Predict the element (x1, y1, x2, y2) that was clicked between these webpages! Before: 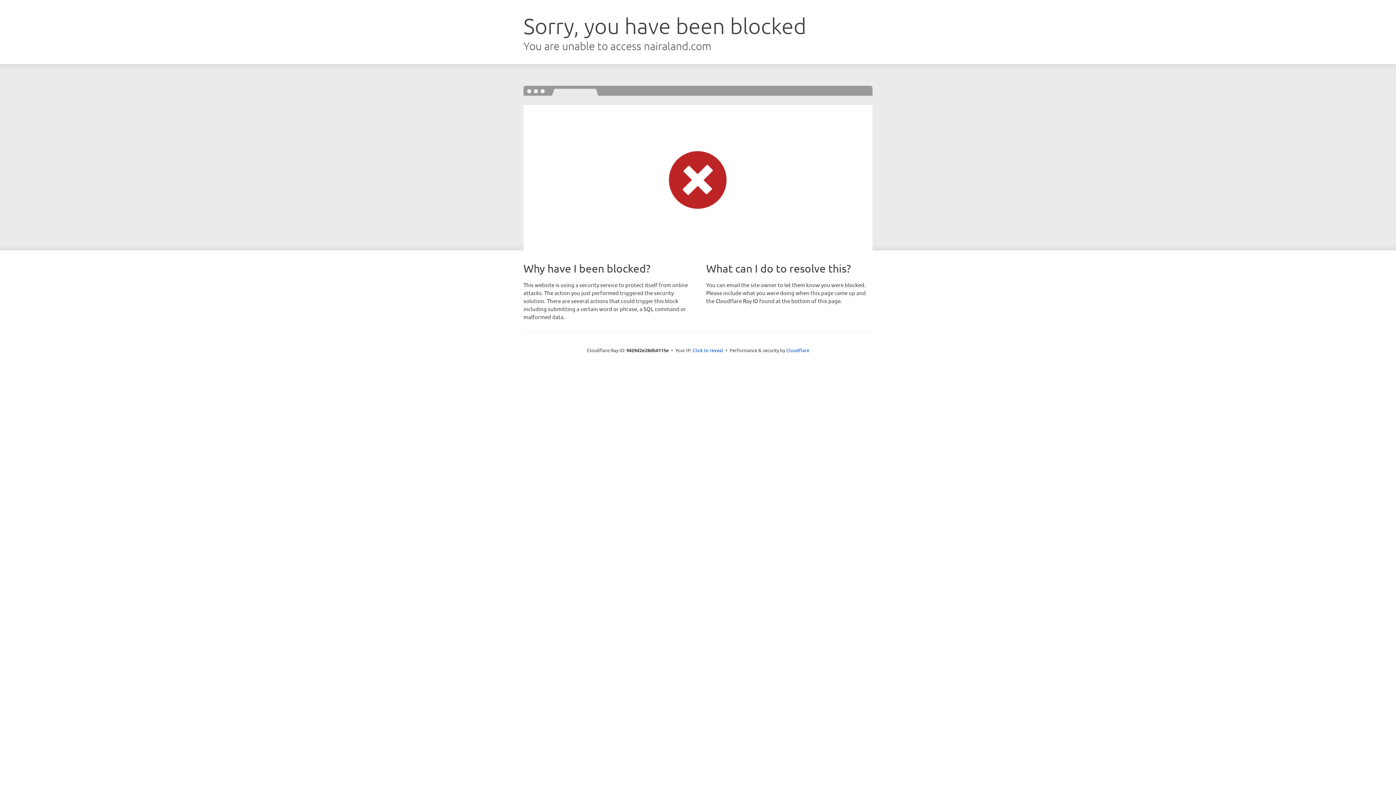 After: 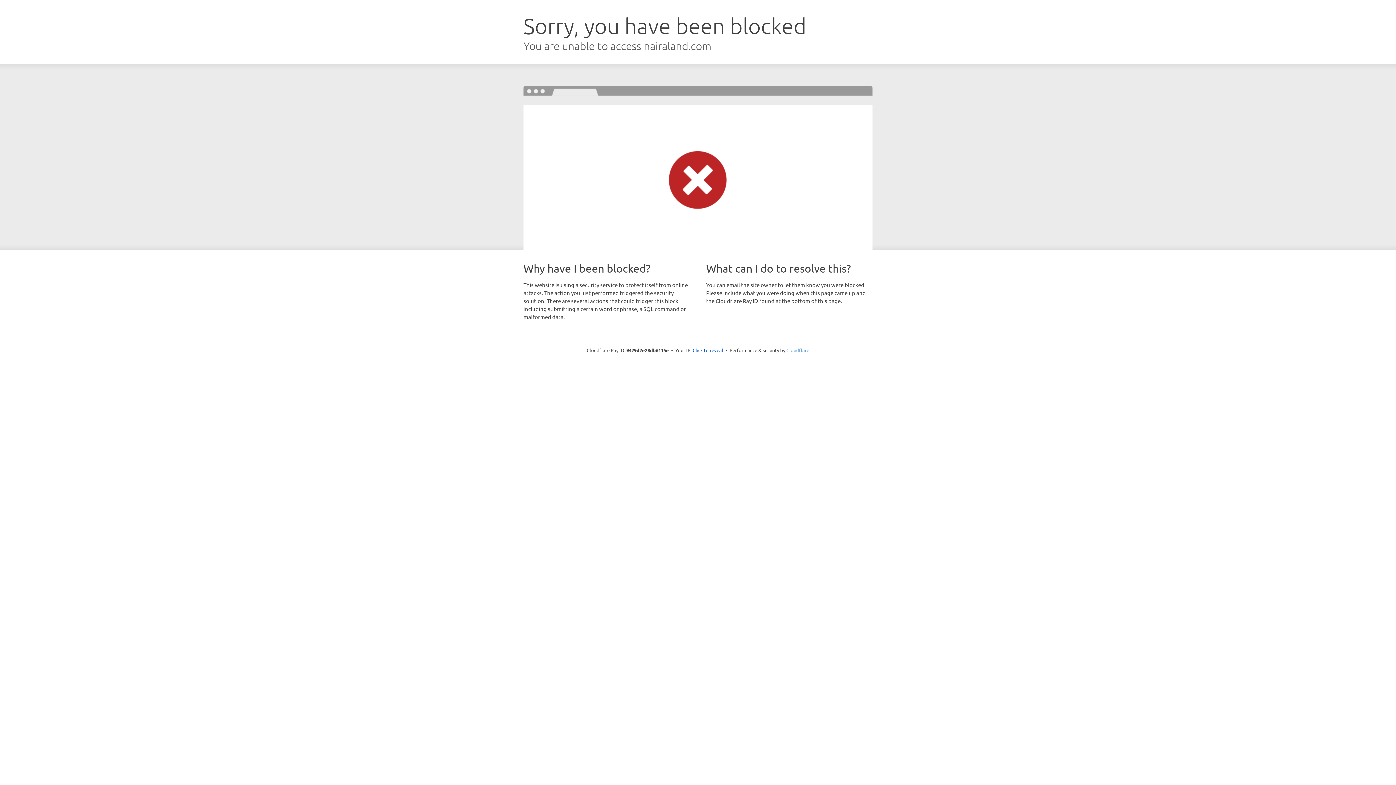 Action: bbox: (786, 347, 809, 353) label: Cloudflare